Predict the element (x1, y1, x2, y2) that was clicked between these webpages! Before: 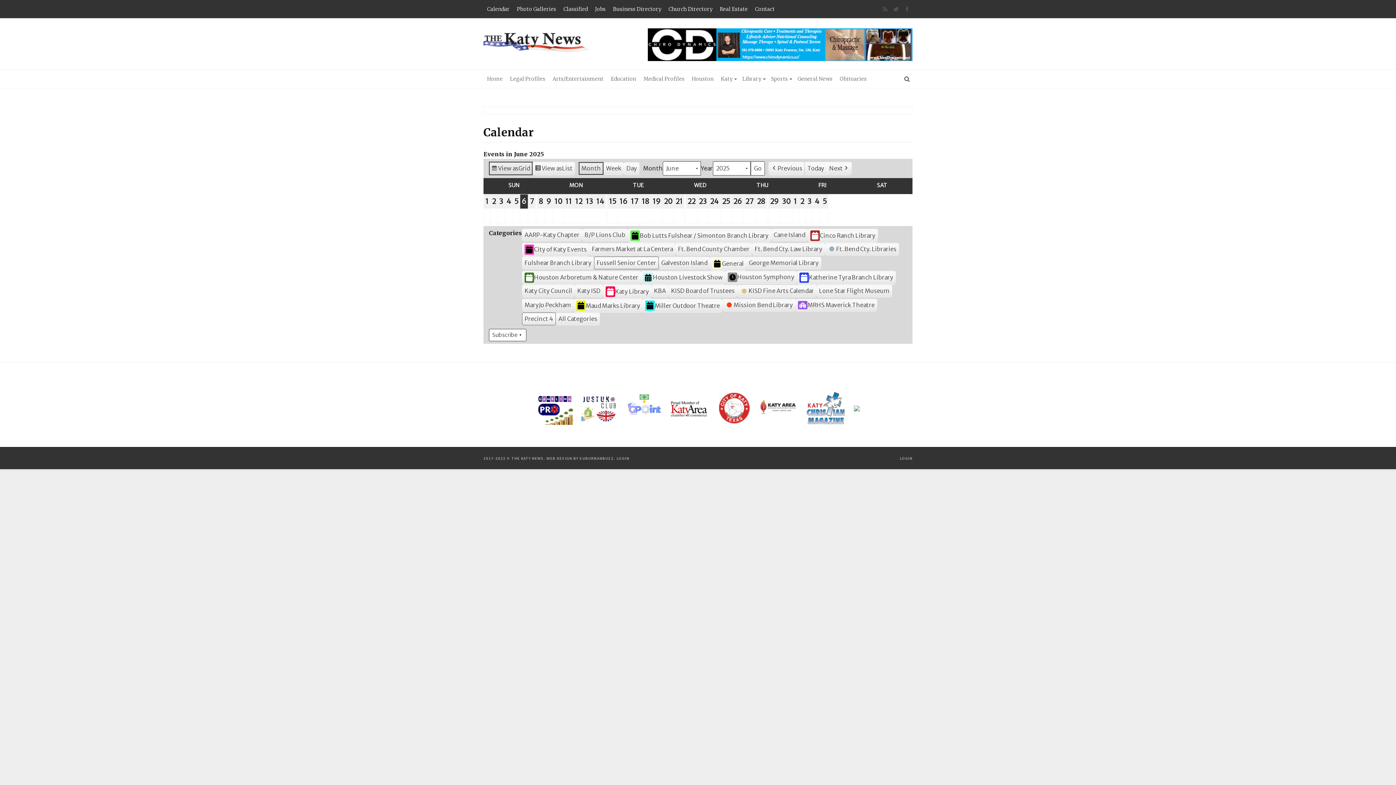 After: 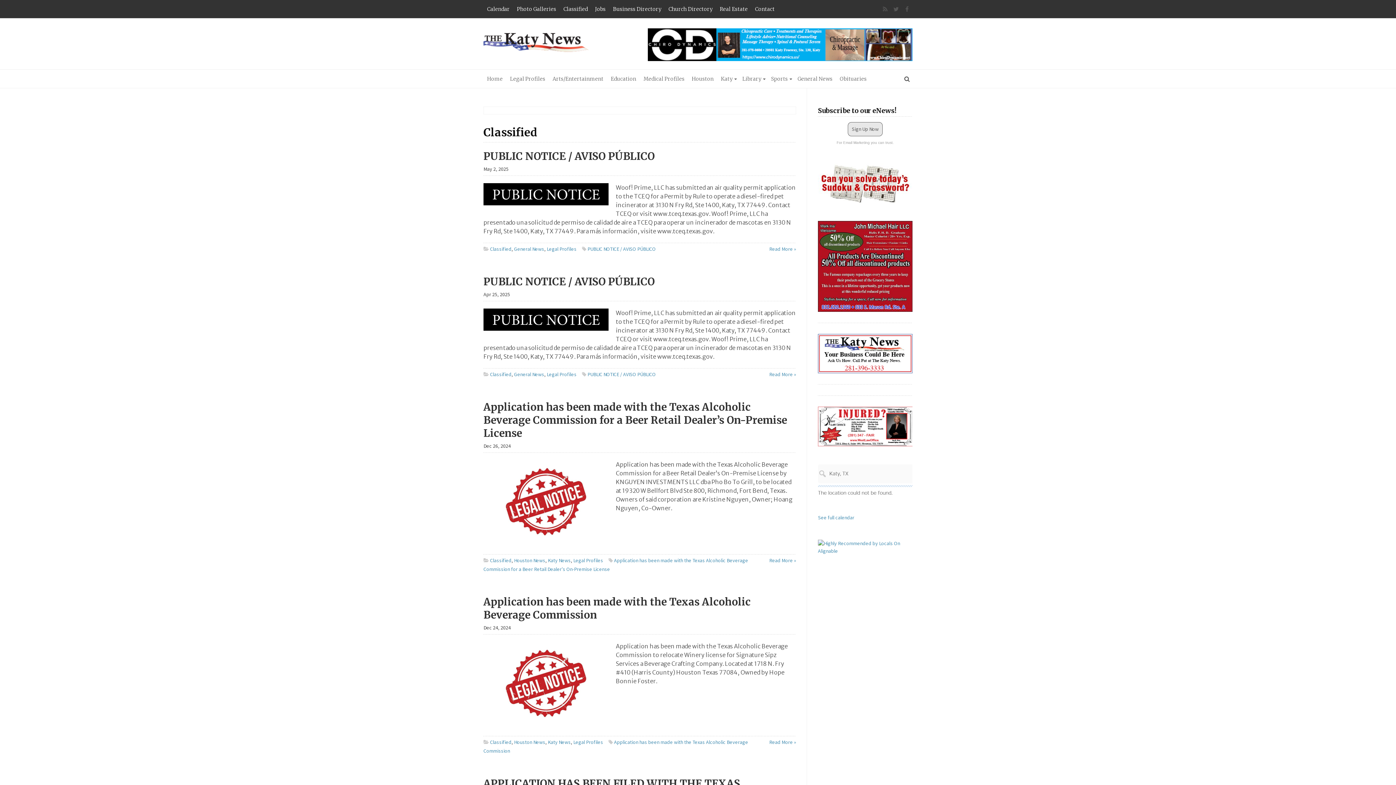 Action: bbox: (560, 0, 591, 18) label: Classified